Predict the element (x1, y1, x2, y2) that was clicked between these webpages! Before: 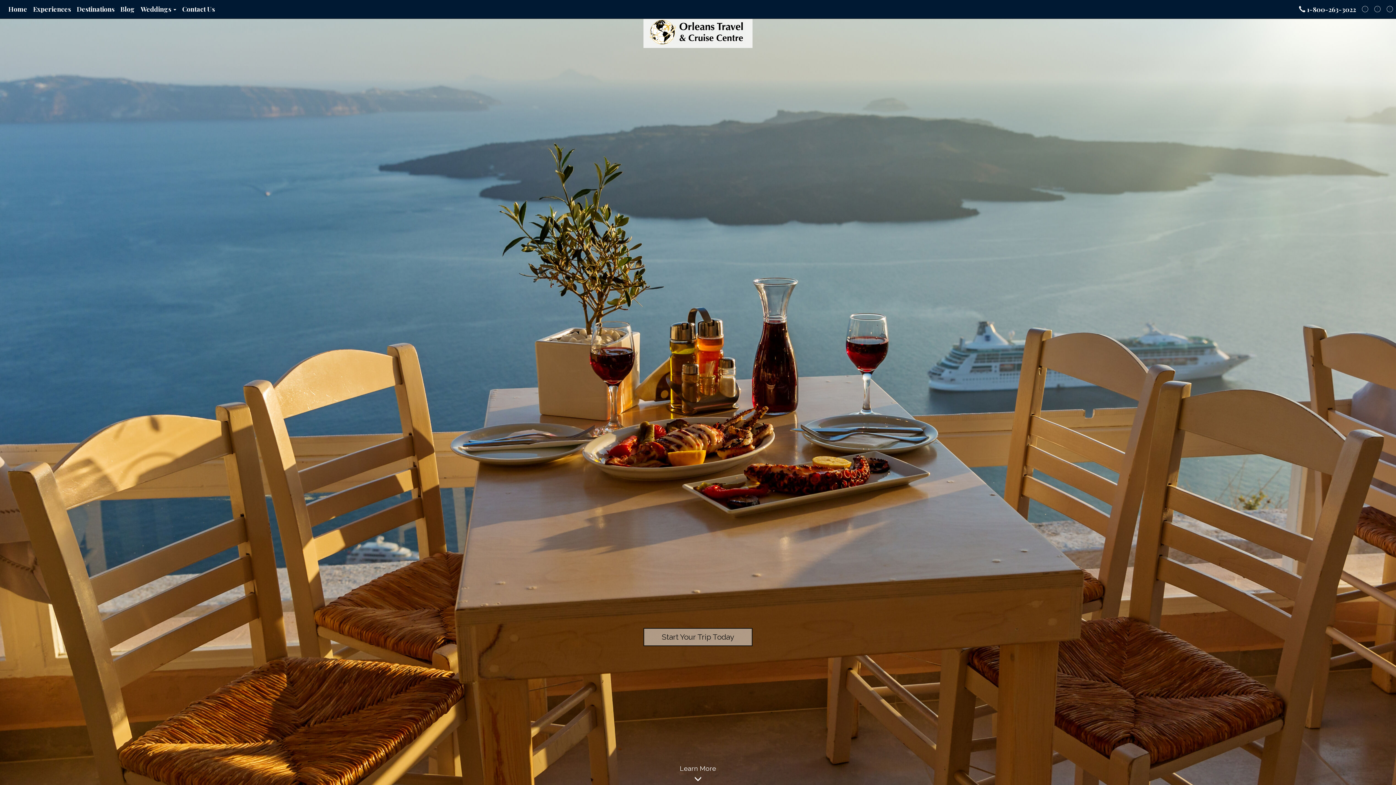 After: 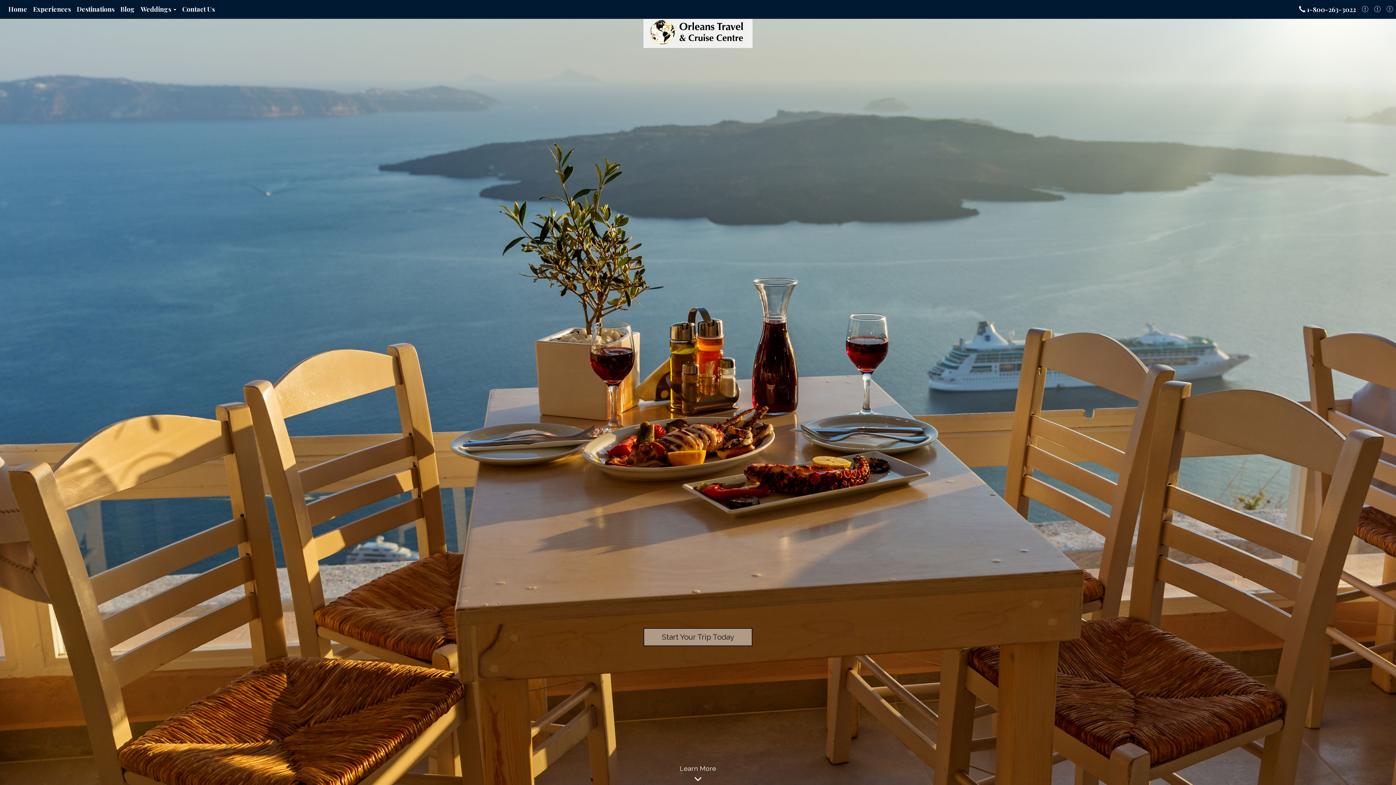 Action: bbox: (1384, 0, 1396, 18)